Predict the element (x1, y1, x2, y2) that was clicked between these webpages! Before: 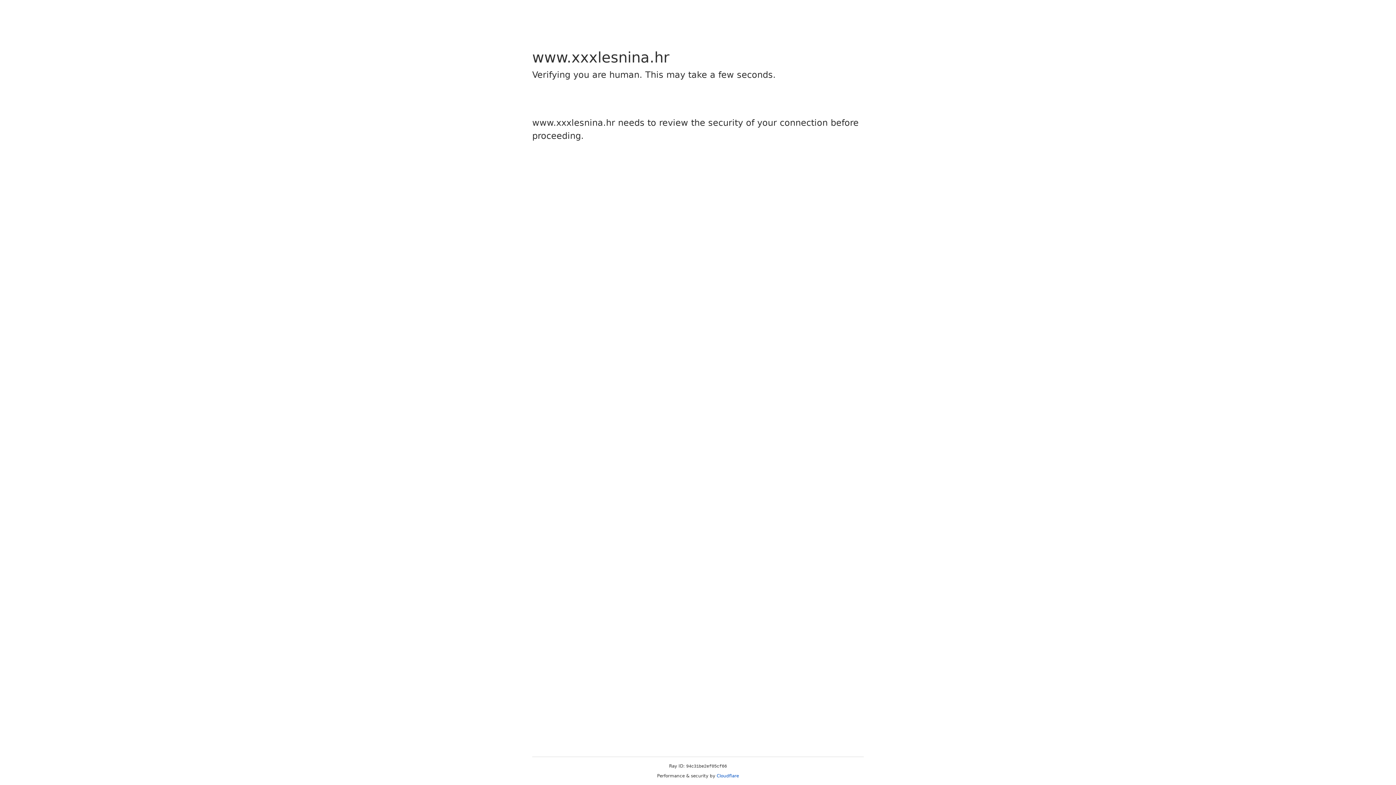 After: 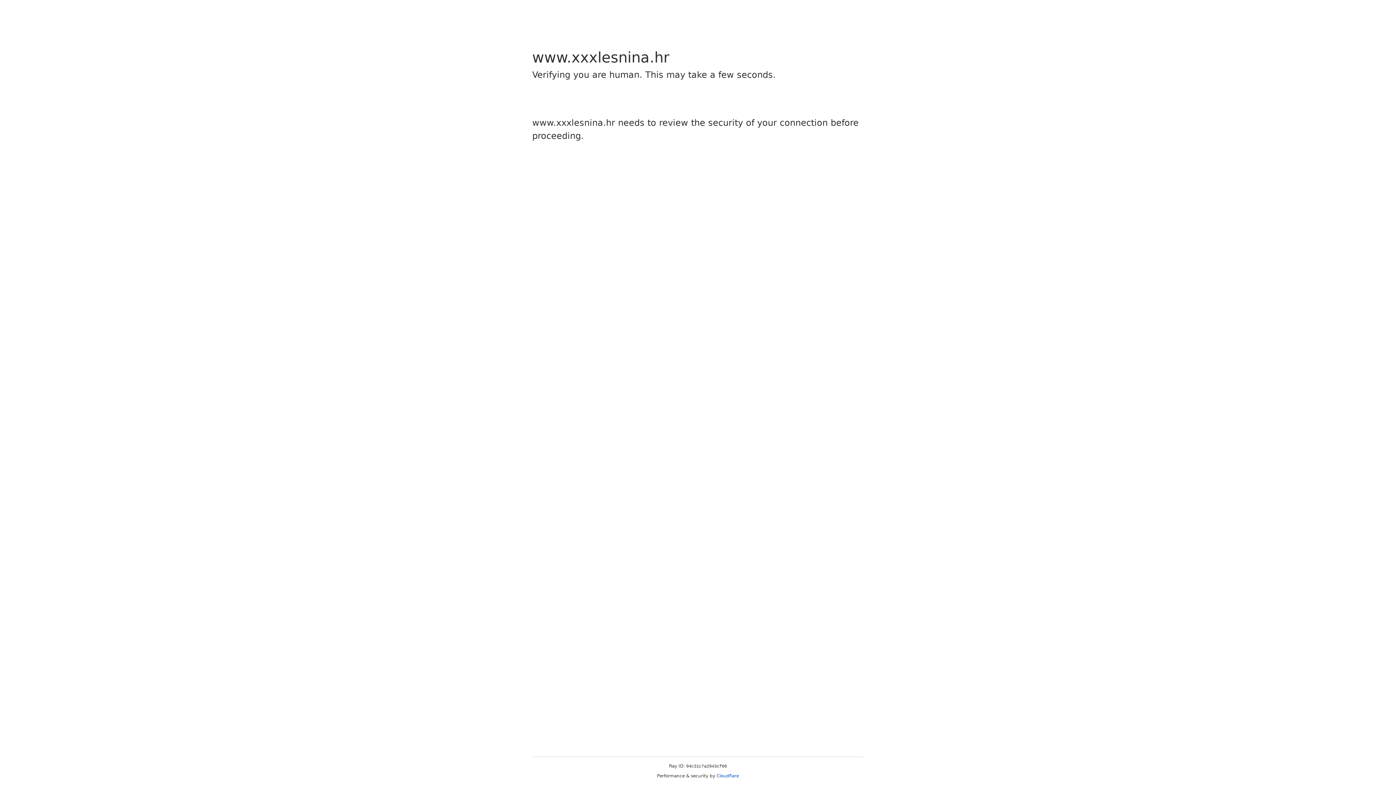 Action: bbox: (716, 773, 739, 778) label: Cloudflare